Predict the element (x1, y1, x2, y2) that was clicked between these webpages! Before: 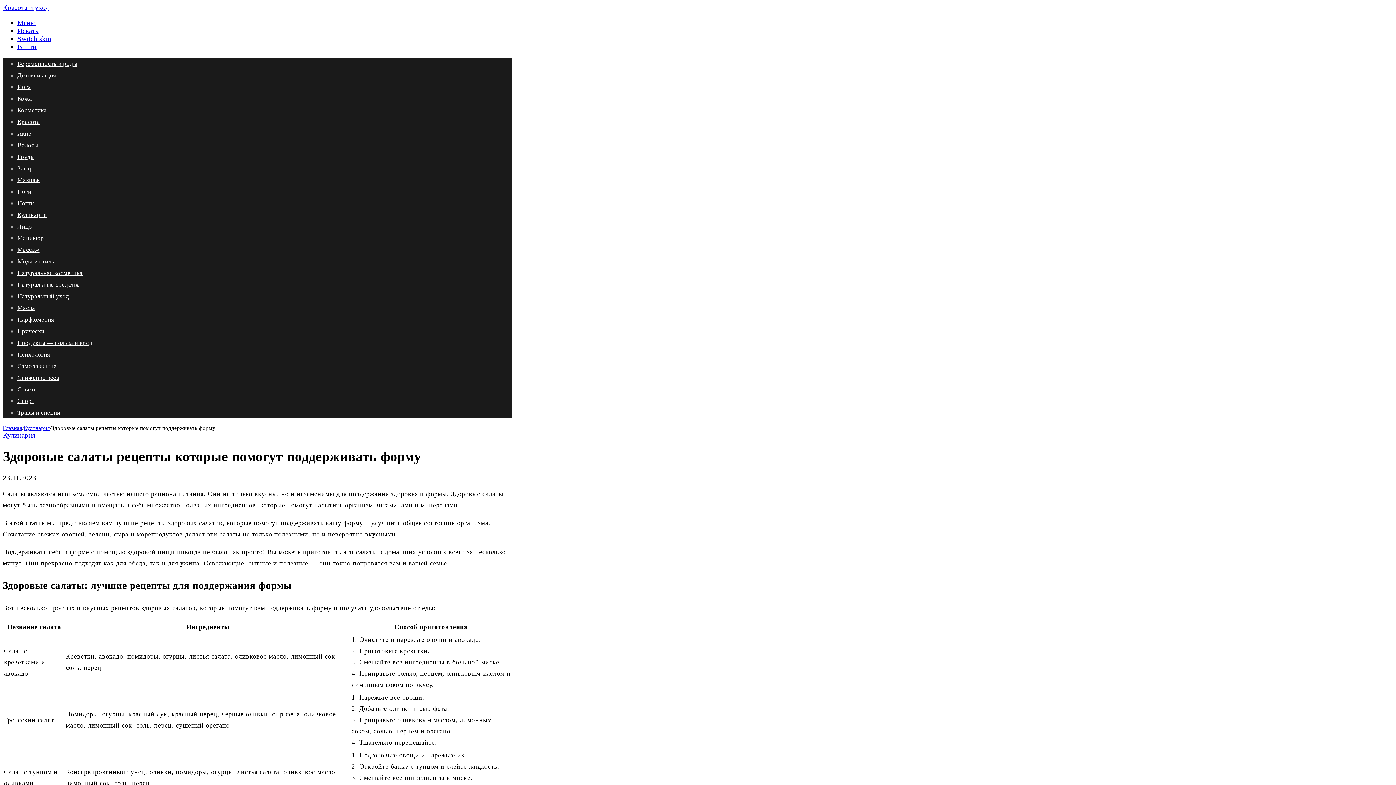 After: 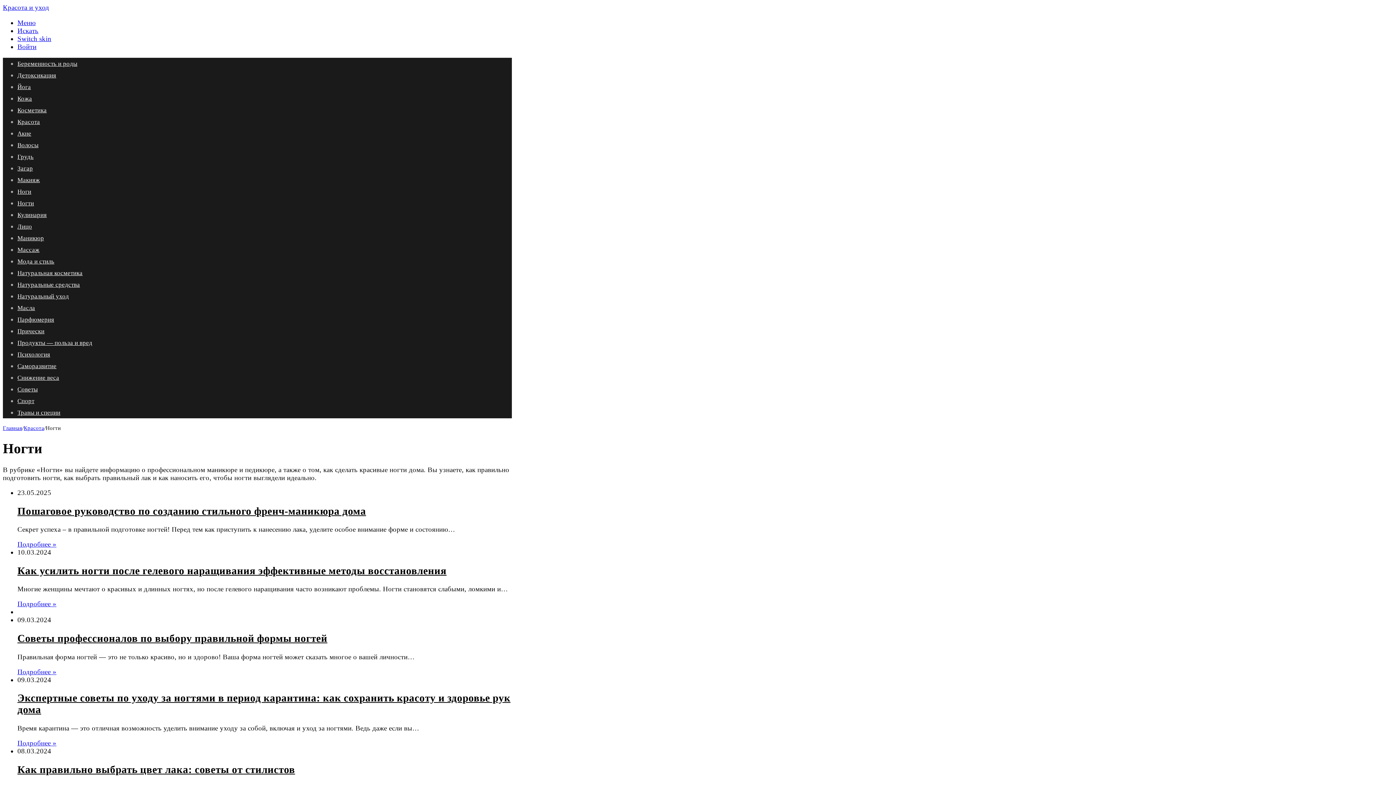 Action: label: Ногти bbox: (17, 200, 34, 206)